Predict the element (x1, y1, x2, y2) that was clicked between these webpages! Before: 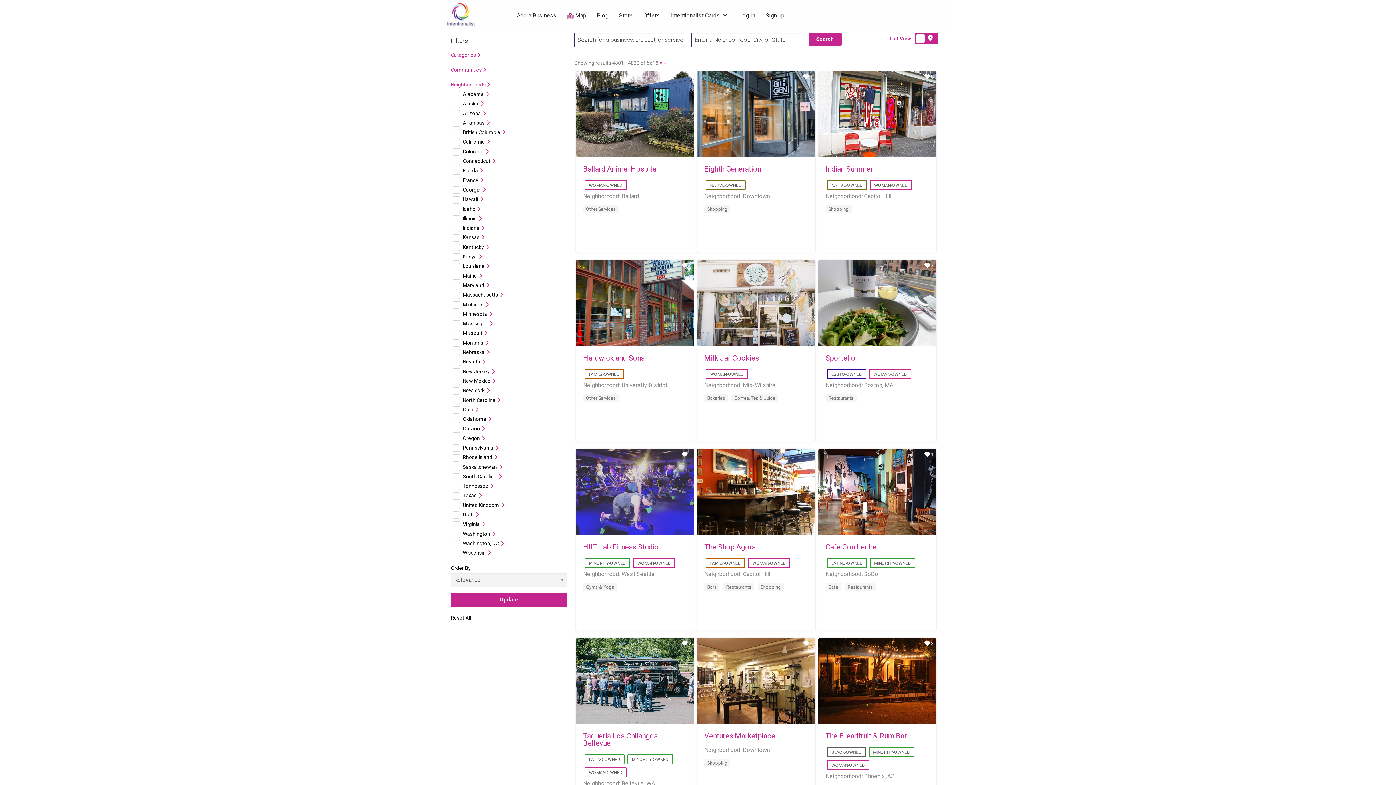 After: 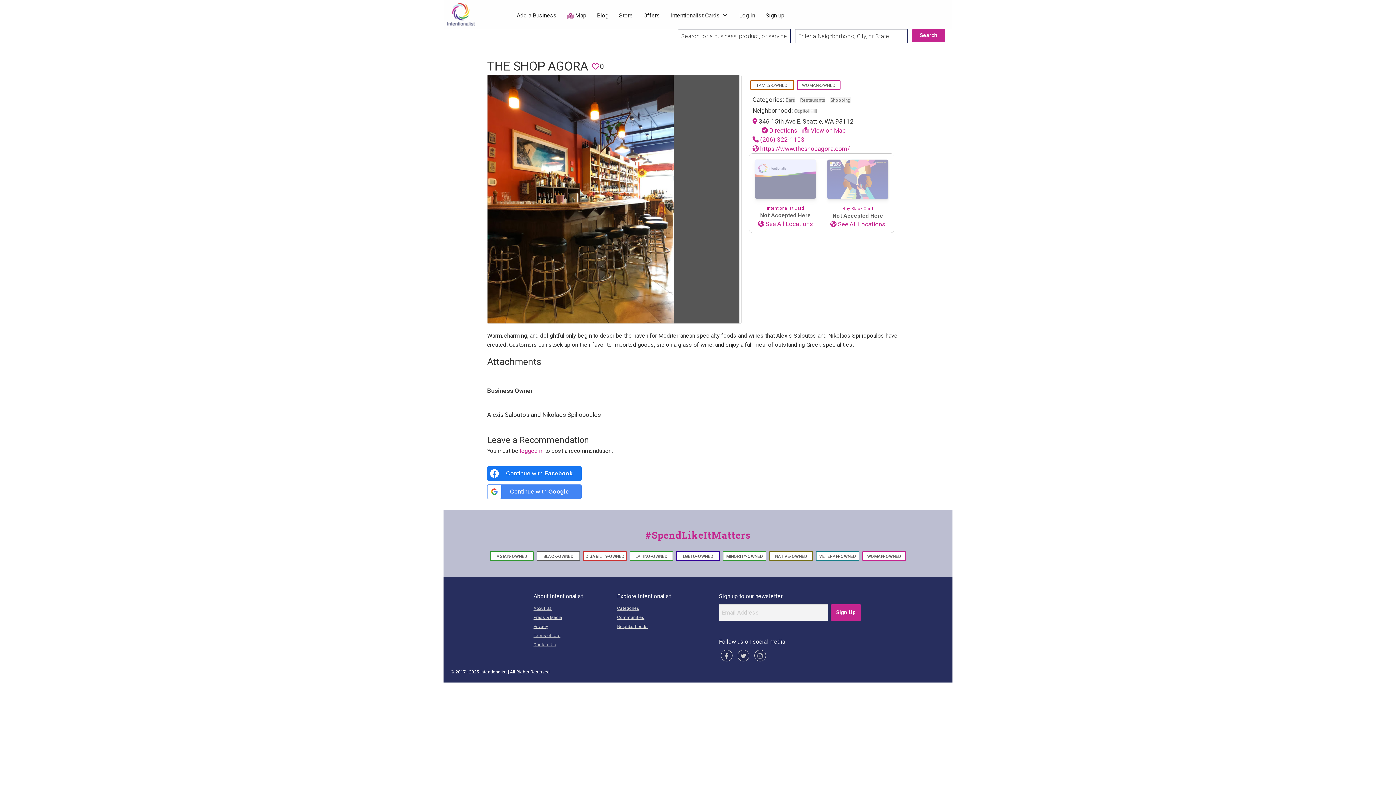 Action: label: The Shop Agora bbox: (704, 542, 755, 551)